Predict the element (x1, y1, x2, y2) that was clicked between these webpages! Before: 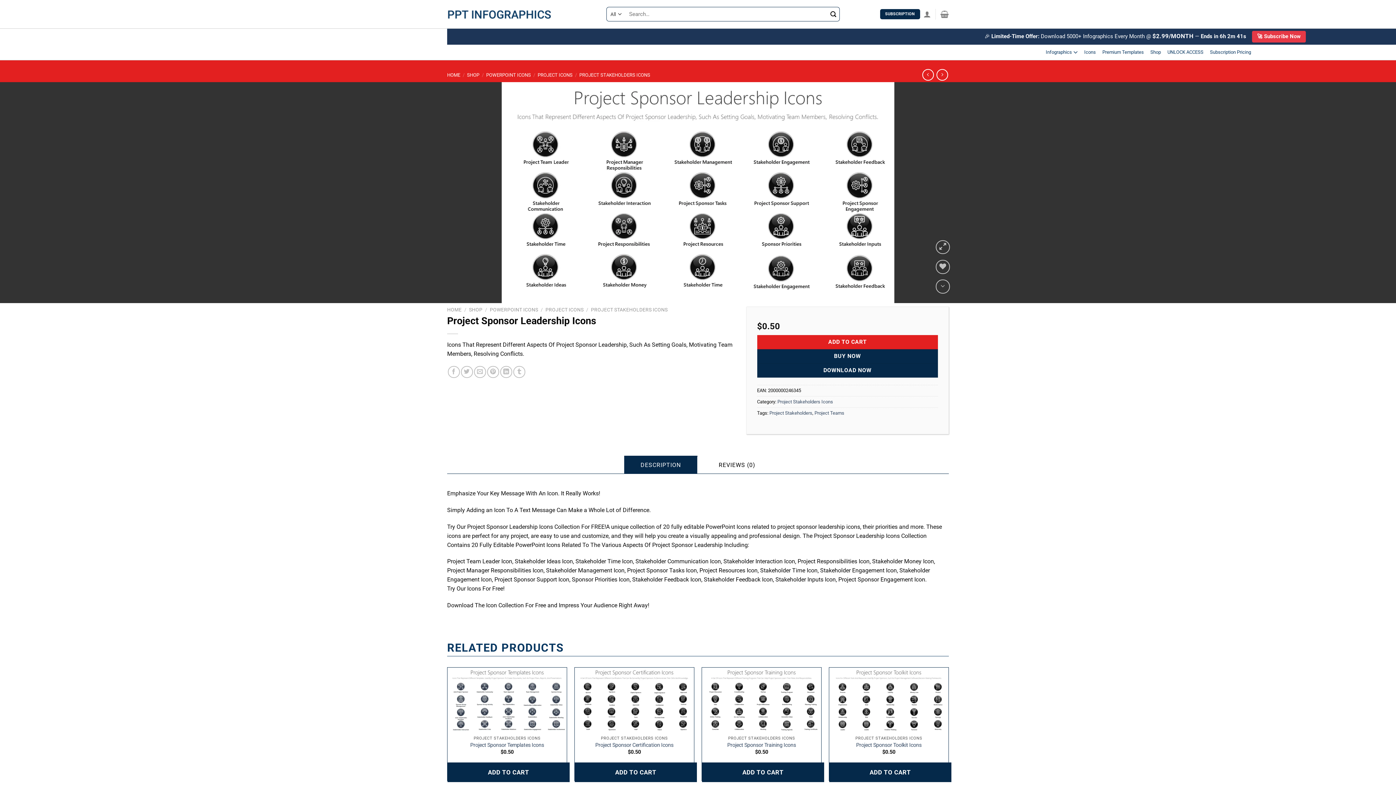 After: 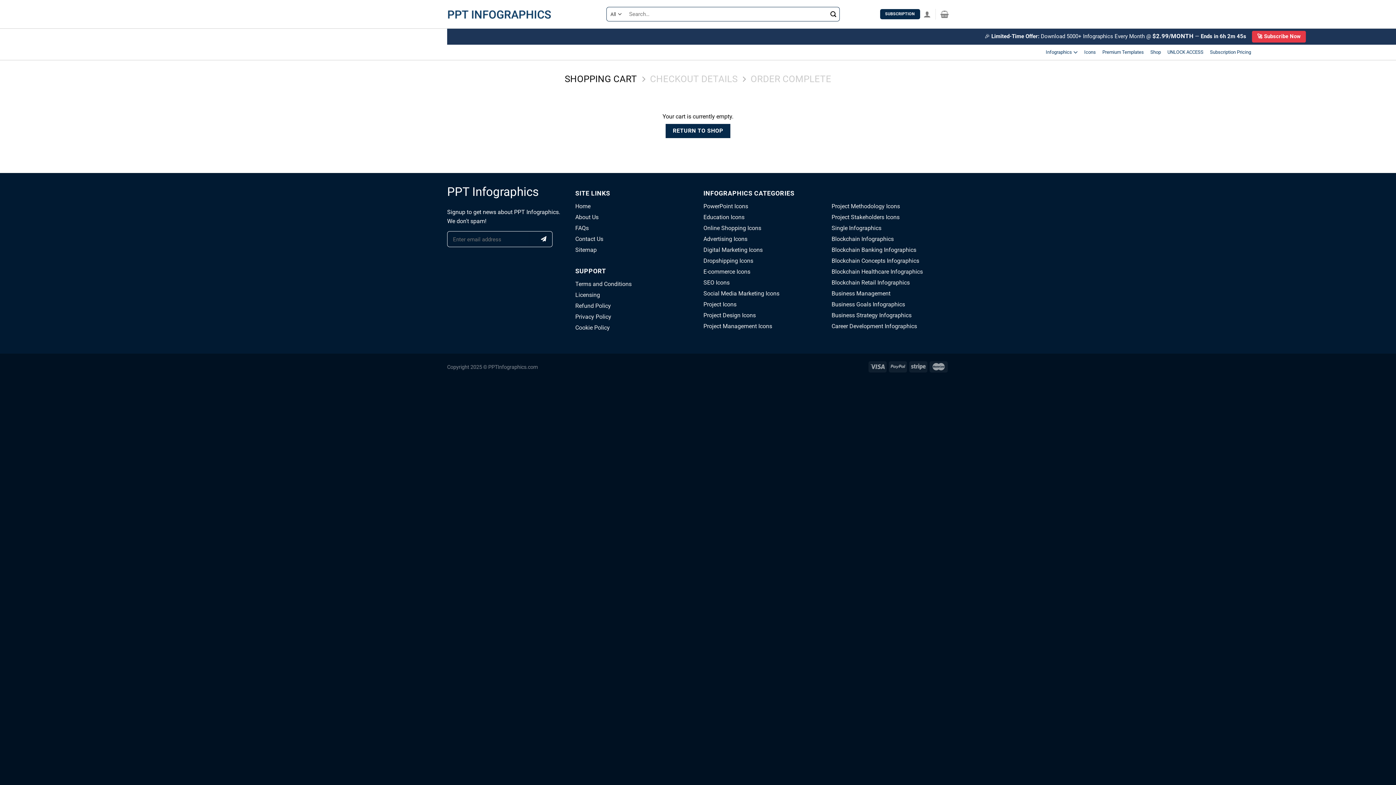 Action: bbox: (940, 6, 949, 22)